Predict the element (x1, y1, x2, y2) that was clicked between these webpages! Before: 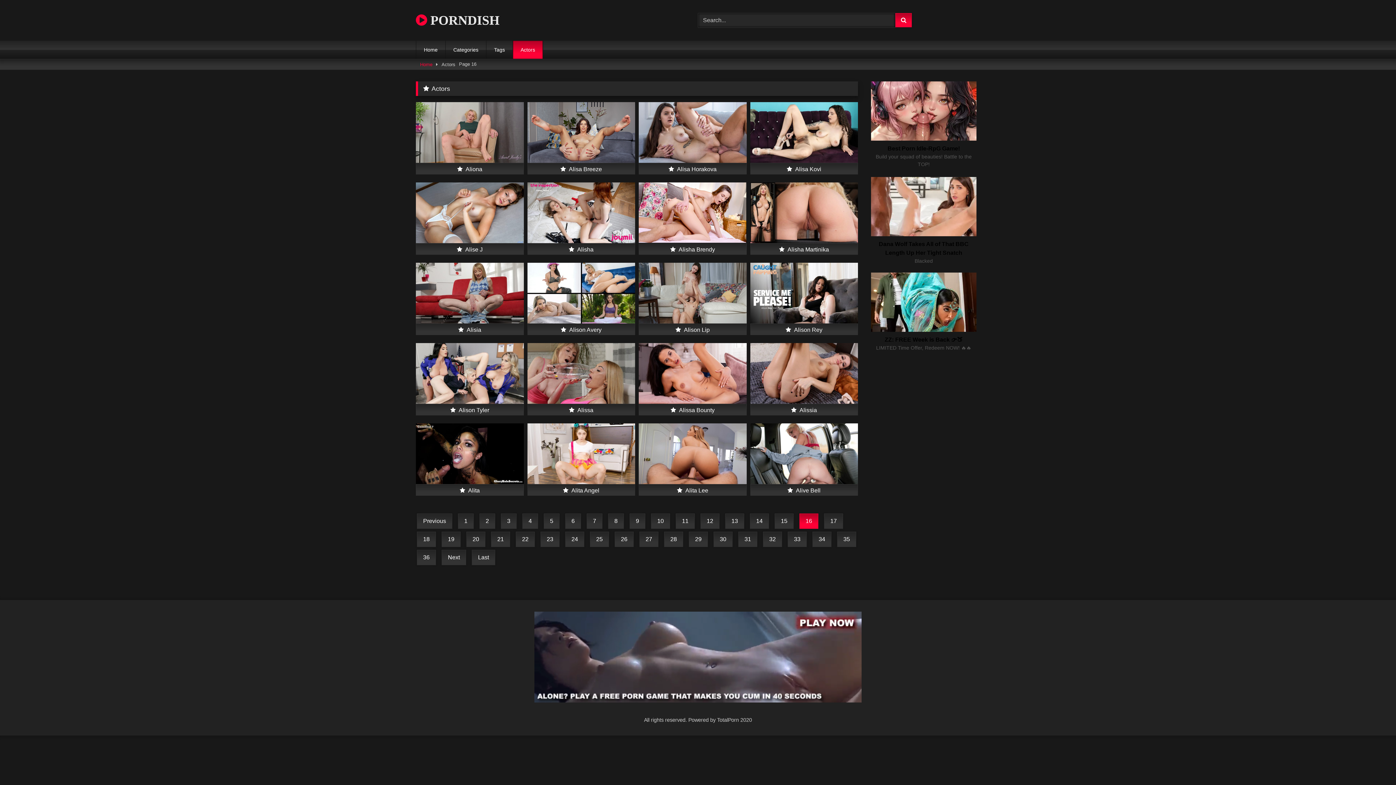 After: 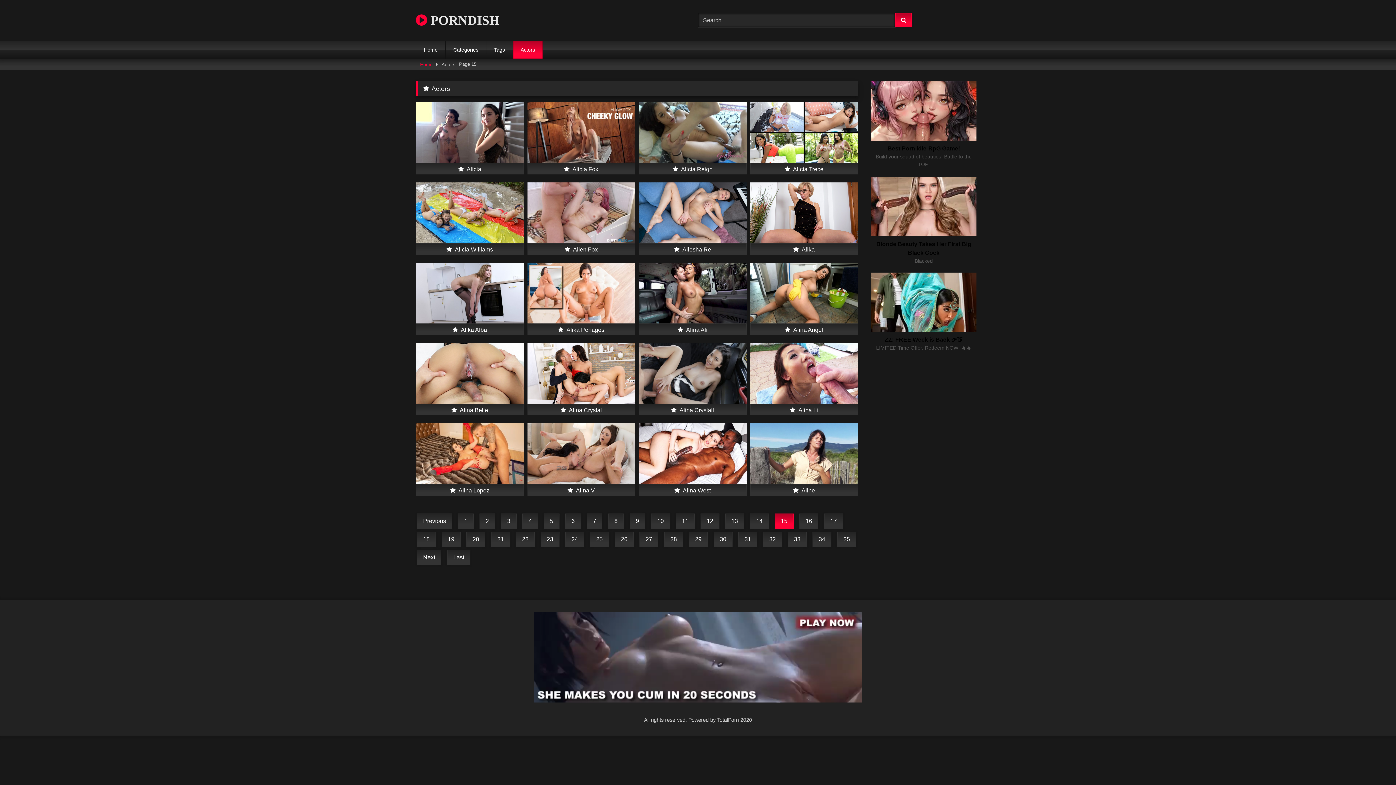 Action: bbox: (774, 513, 793, 529) label: 15